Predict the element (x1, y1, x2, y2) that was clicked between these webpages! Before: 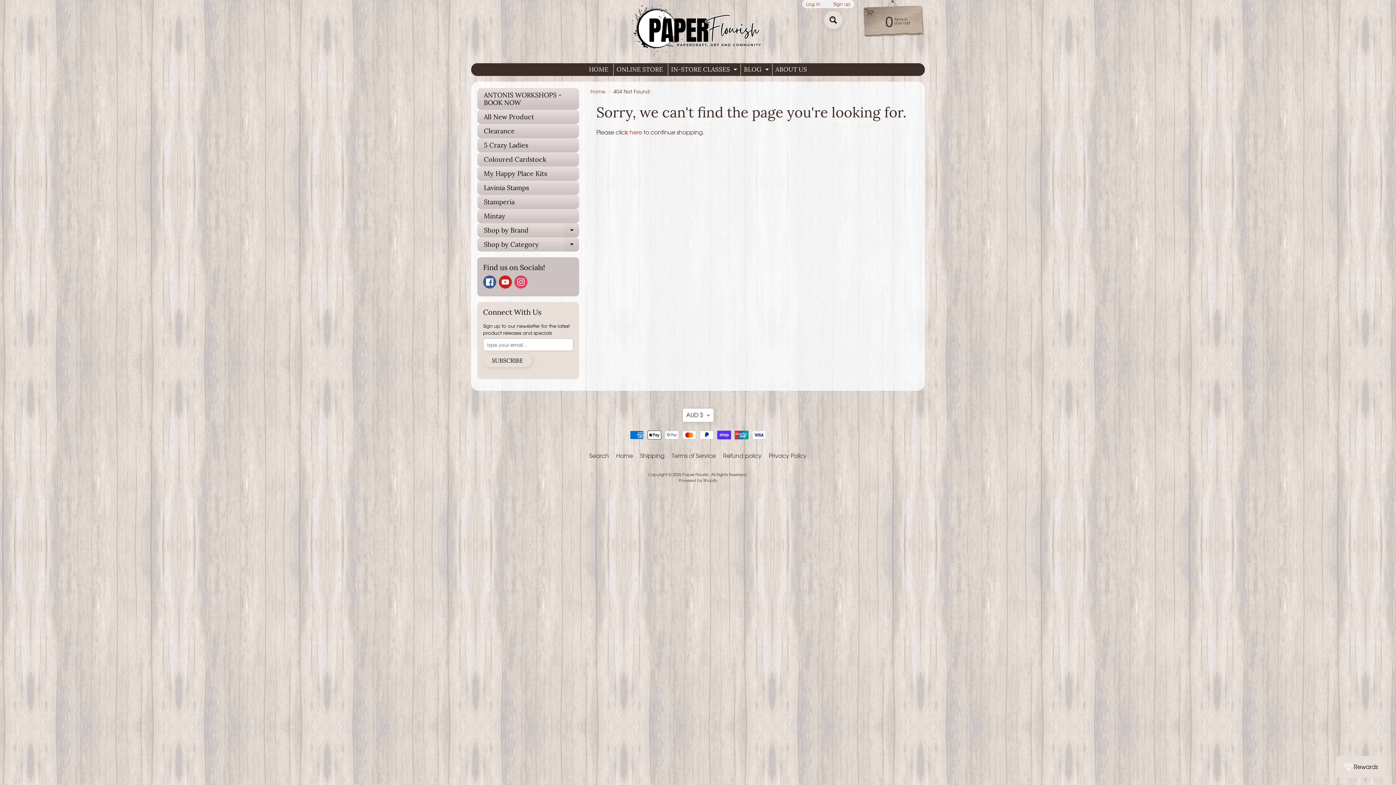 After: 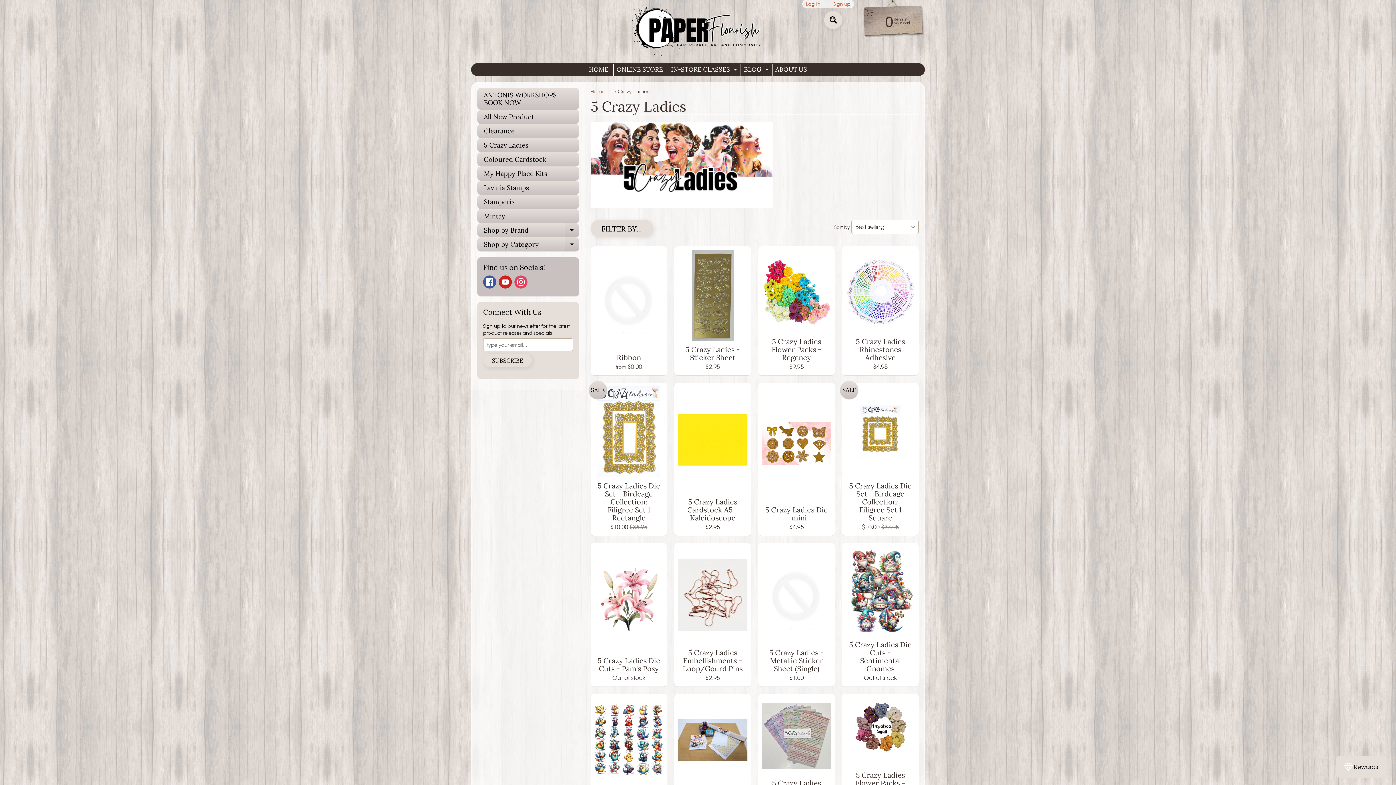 Action: bbox: (477, 138, 579, 152) label: 5 Crazy Ladies